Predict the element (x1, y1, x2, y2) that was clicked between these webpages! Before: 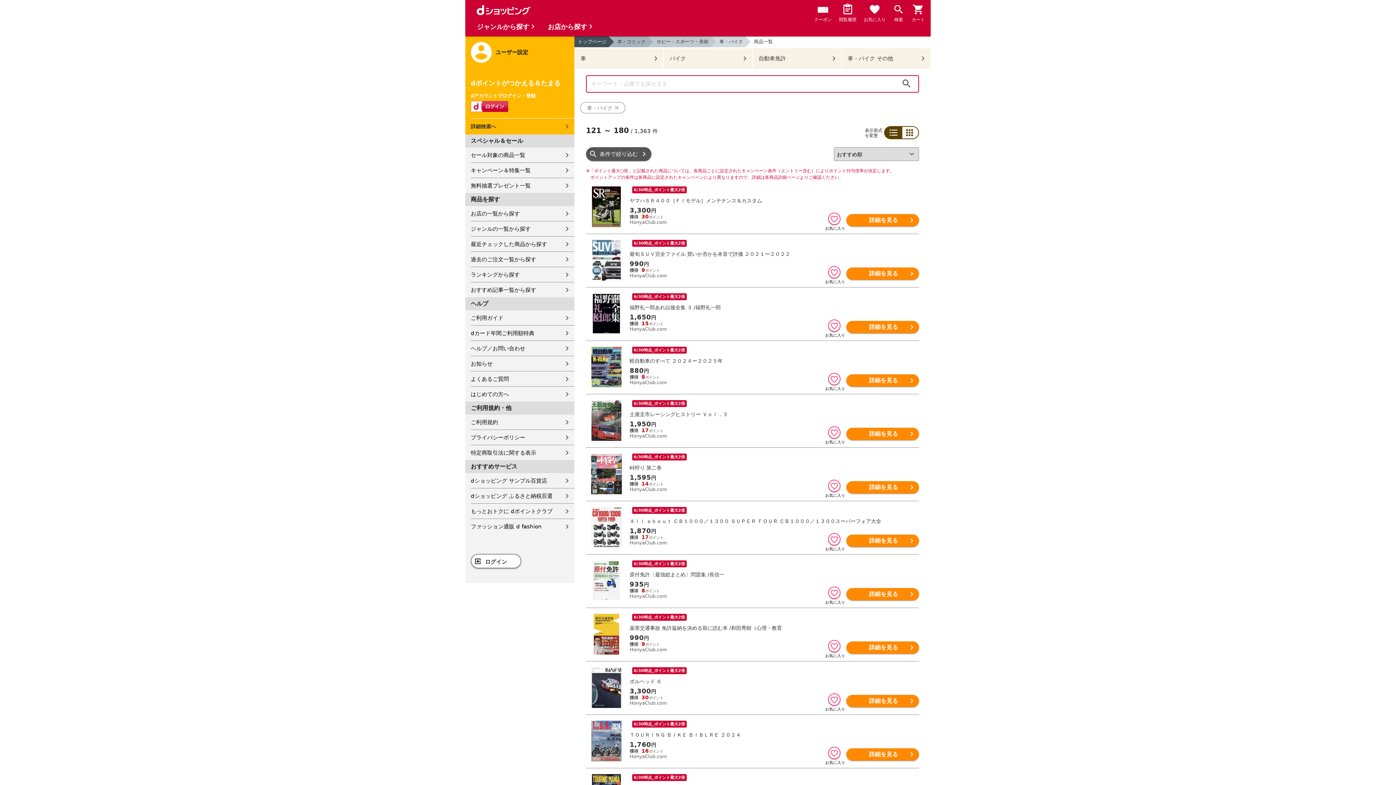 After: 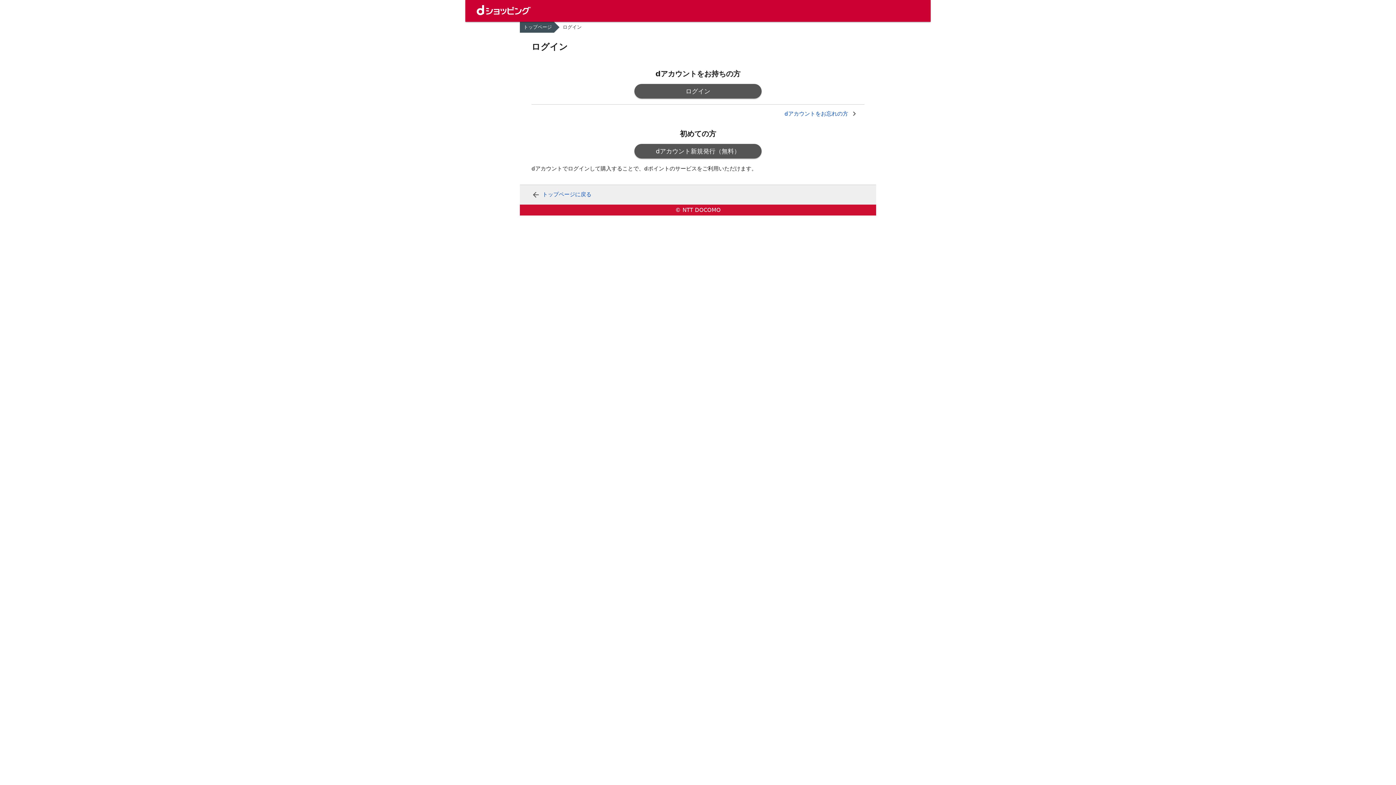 Action: label: カート bbox: (912, 3, 925, 24)